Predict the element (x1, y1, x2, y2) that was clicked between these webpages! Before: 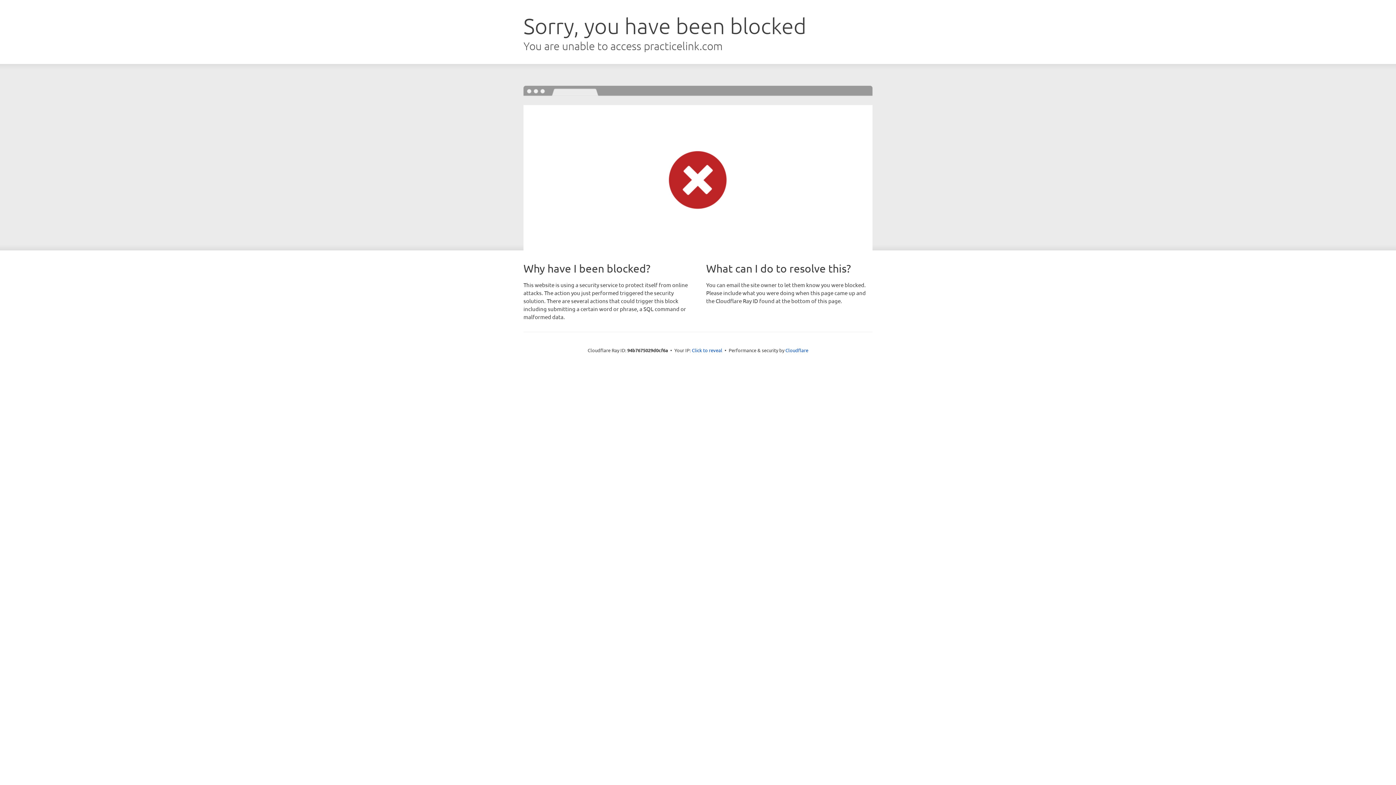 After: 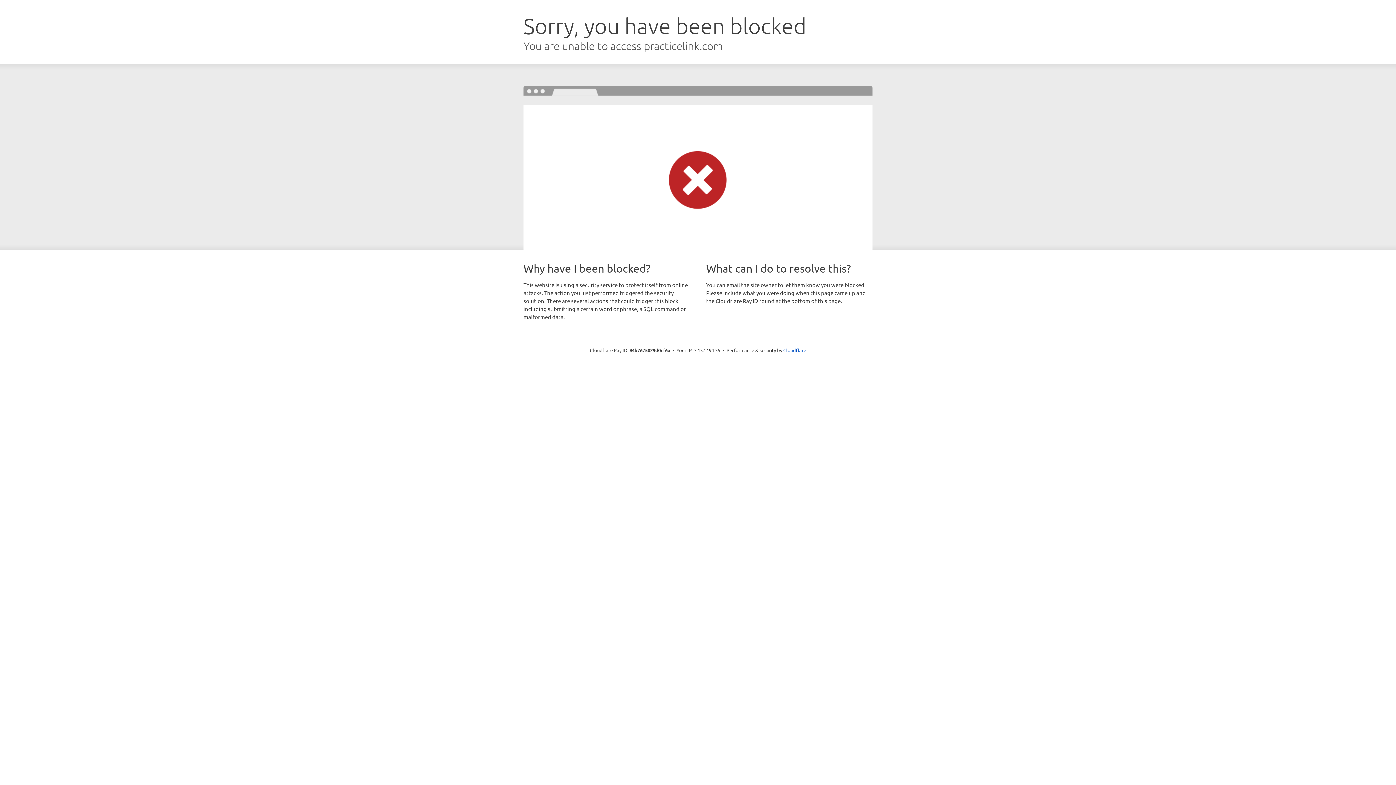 Action: bbox: (692, 346, 722, 353) label: Click to reveal